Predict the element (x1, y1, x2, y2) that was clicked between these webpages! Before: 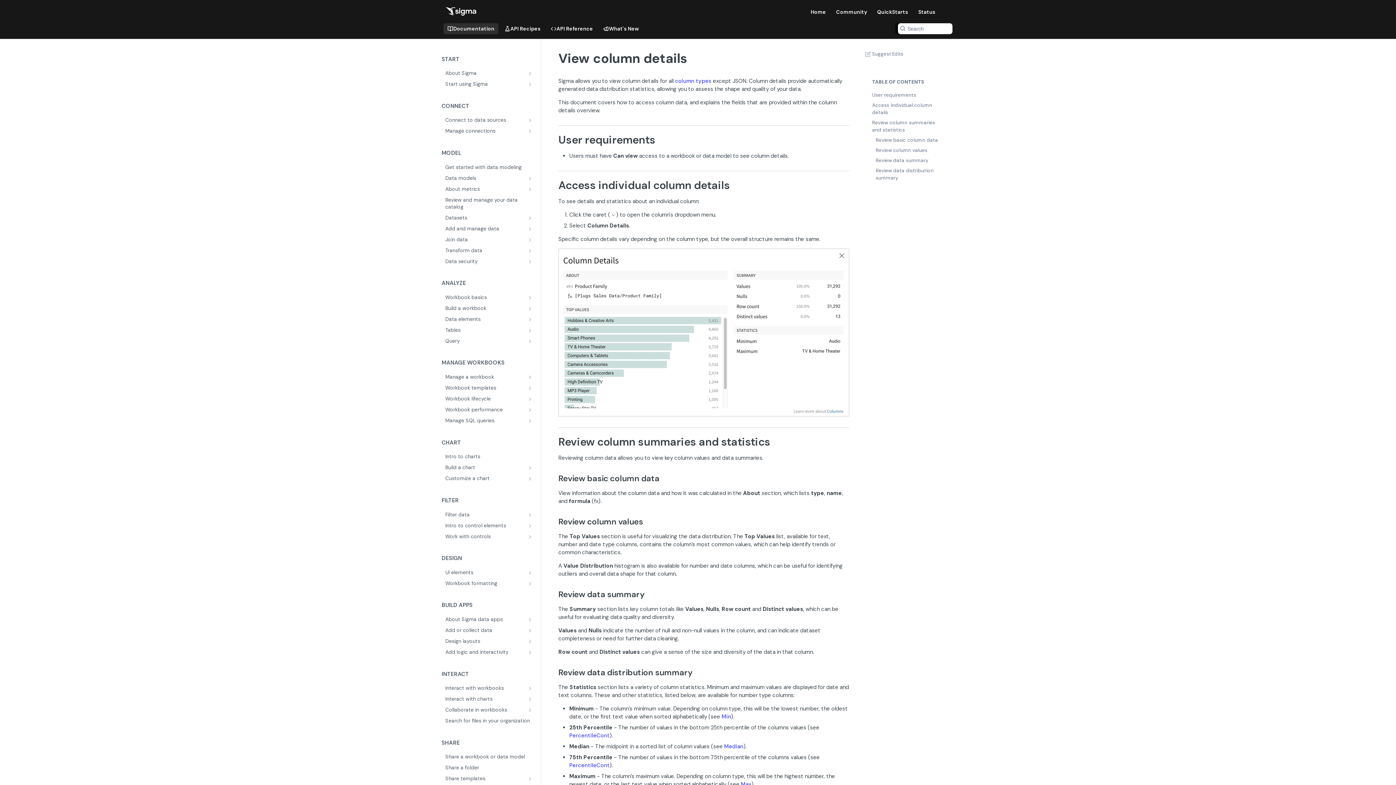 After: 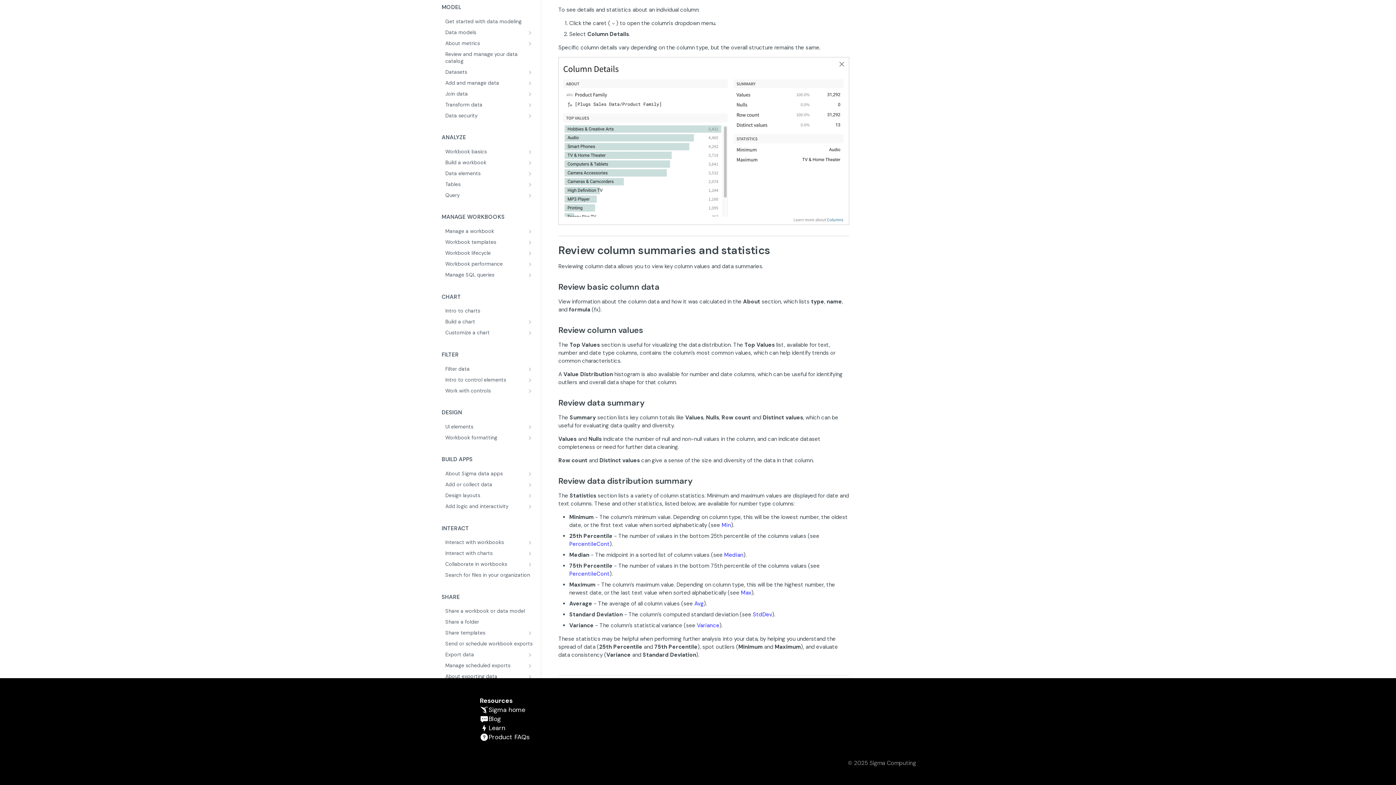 Action: bbox: (867, 165, 944, 183) label: Review data distribution summary